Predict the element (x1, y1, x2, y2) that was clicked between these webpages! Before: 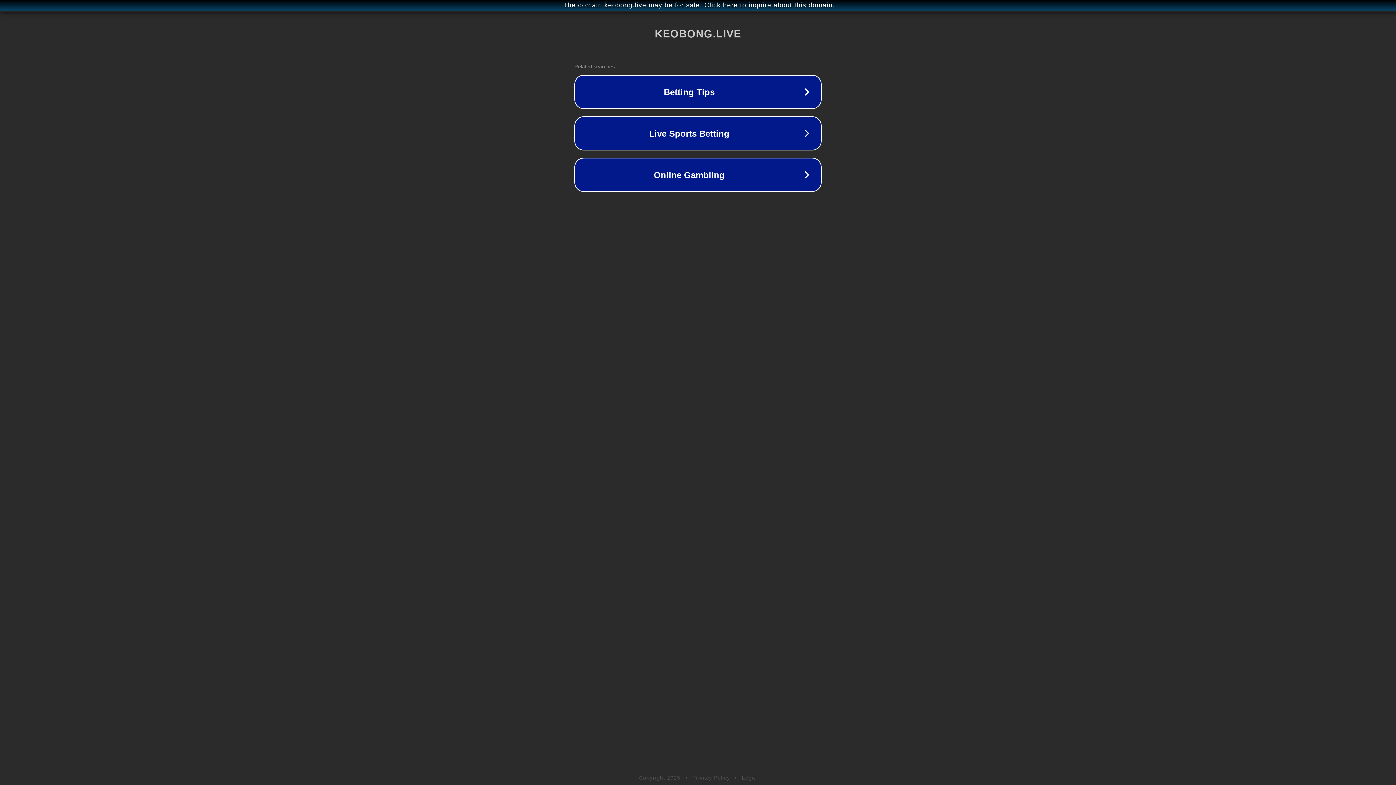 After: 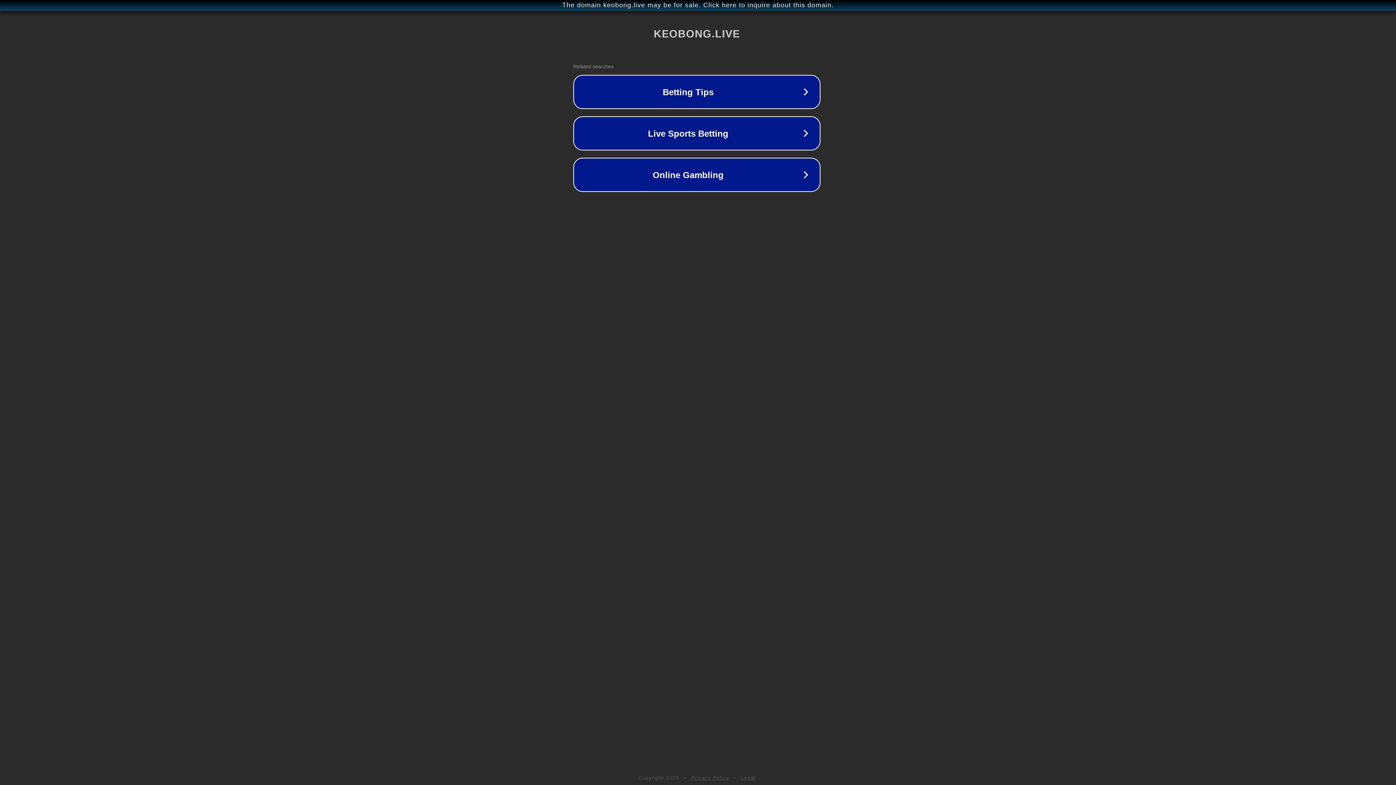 Action: label: The domain keobong.live may be for sale. Click here to inquire about this domain. bbox: (1, 1, 1397, 9)